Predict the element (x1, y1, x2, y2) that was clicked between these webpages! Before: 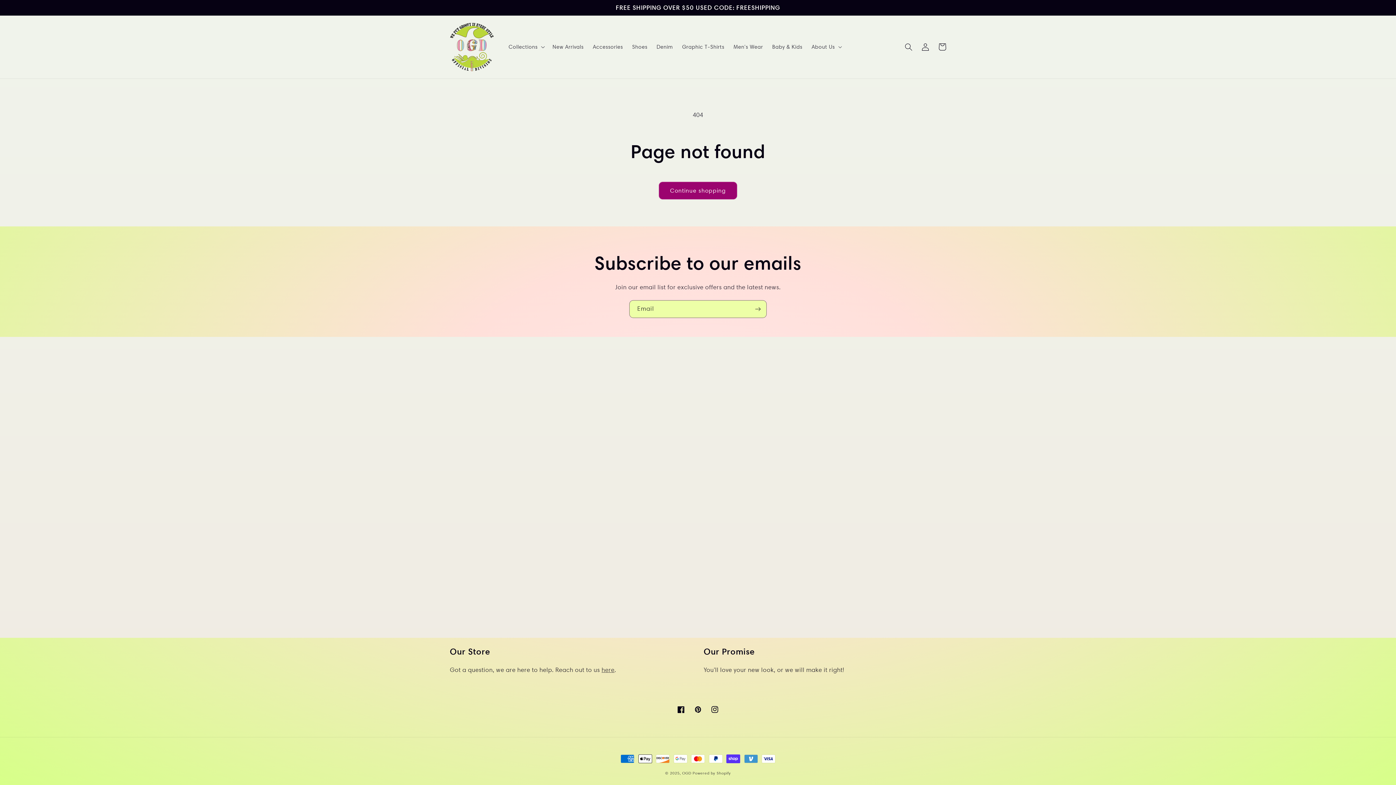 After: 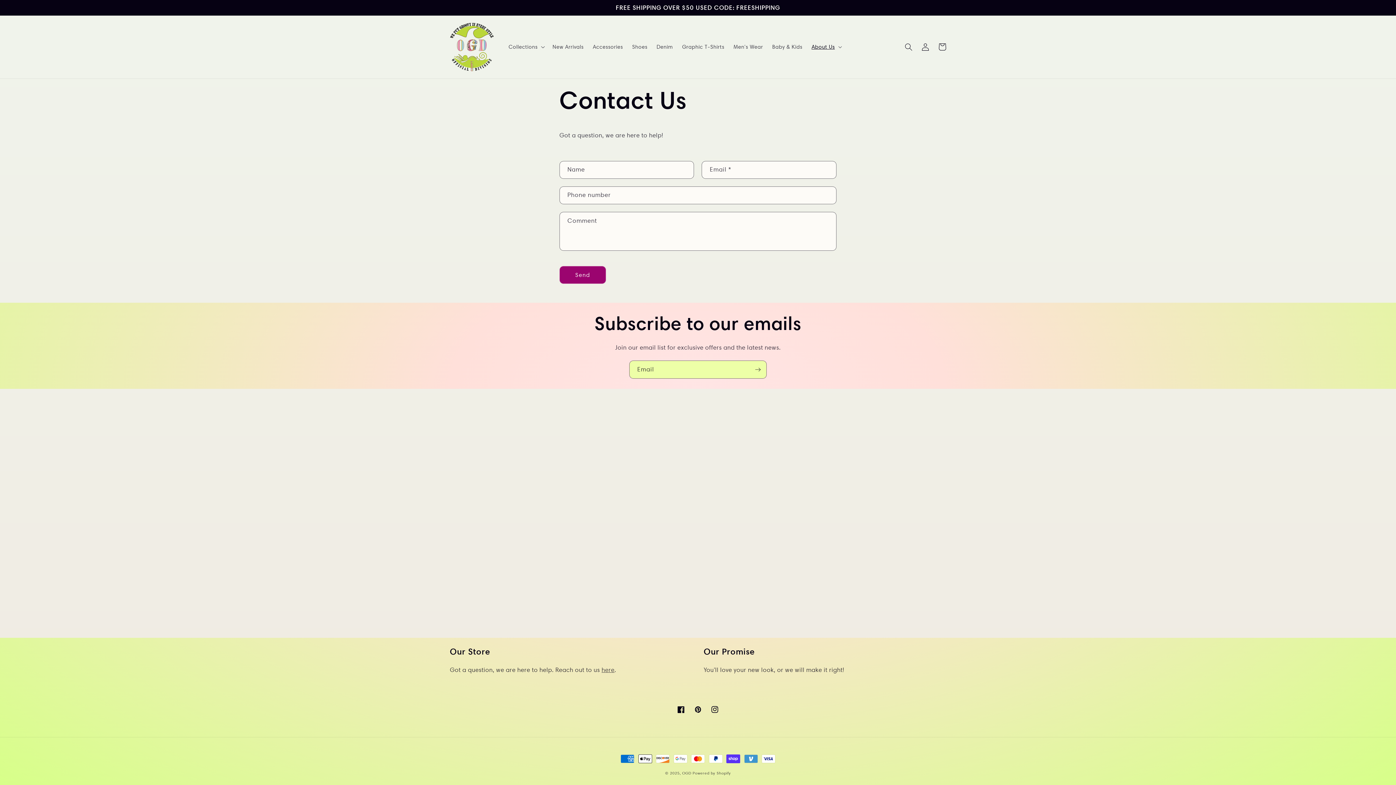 Action: label: here bbox: (601, 666, 614, 673)